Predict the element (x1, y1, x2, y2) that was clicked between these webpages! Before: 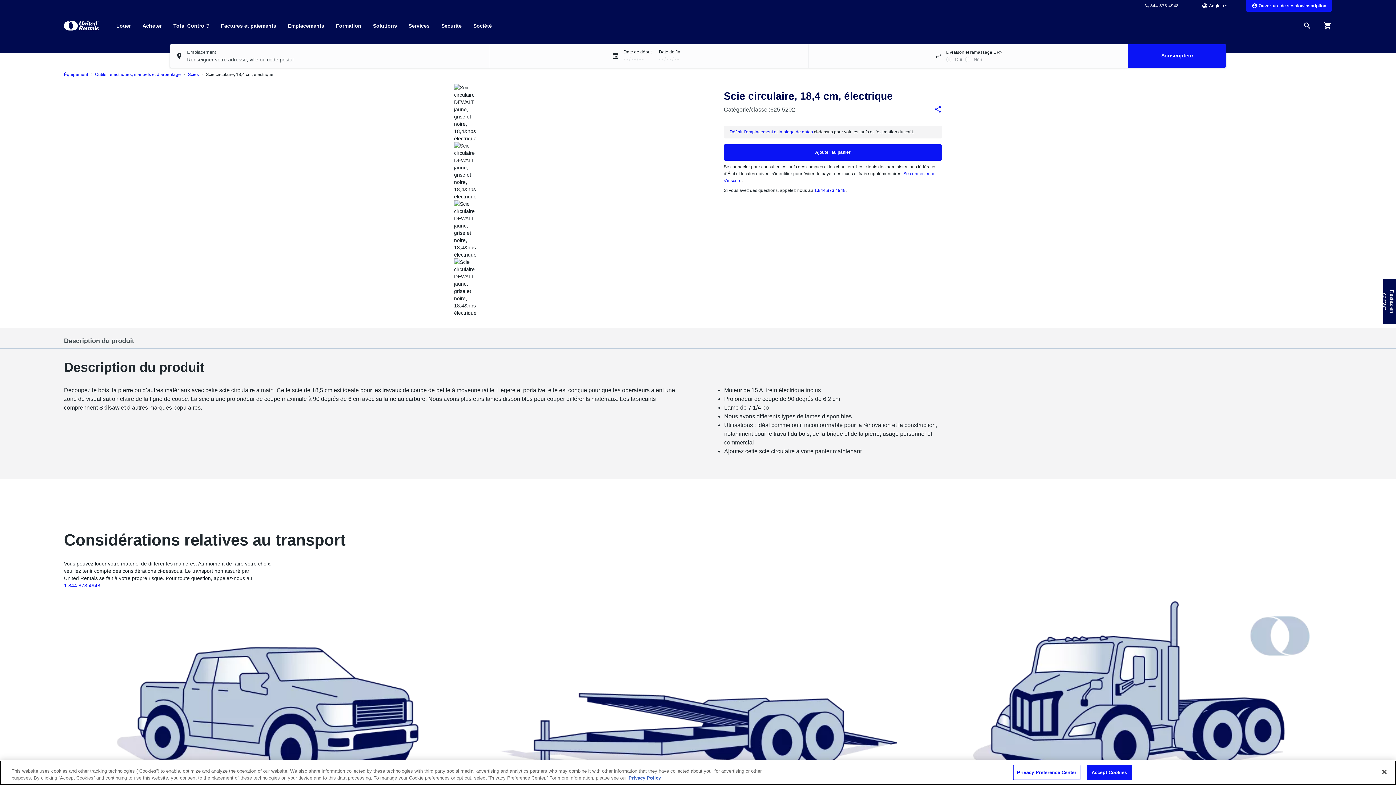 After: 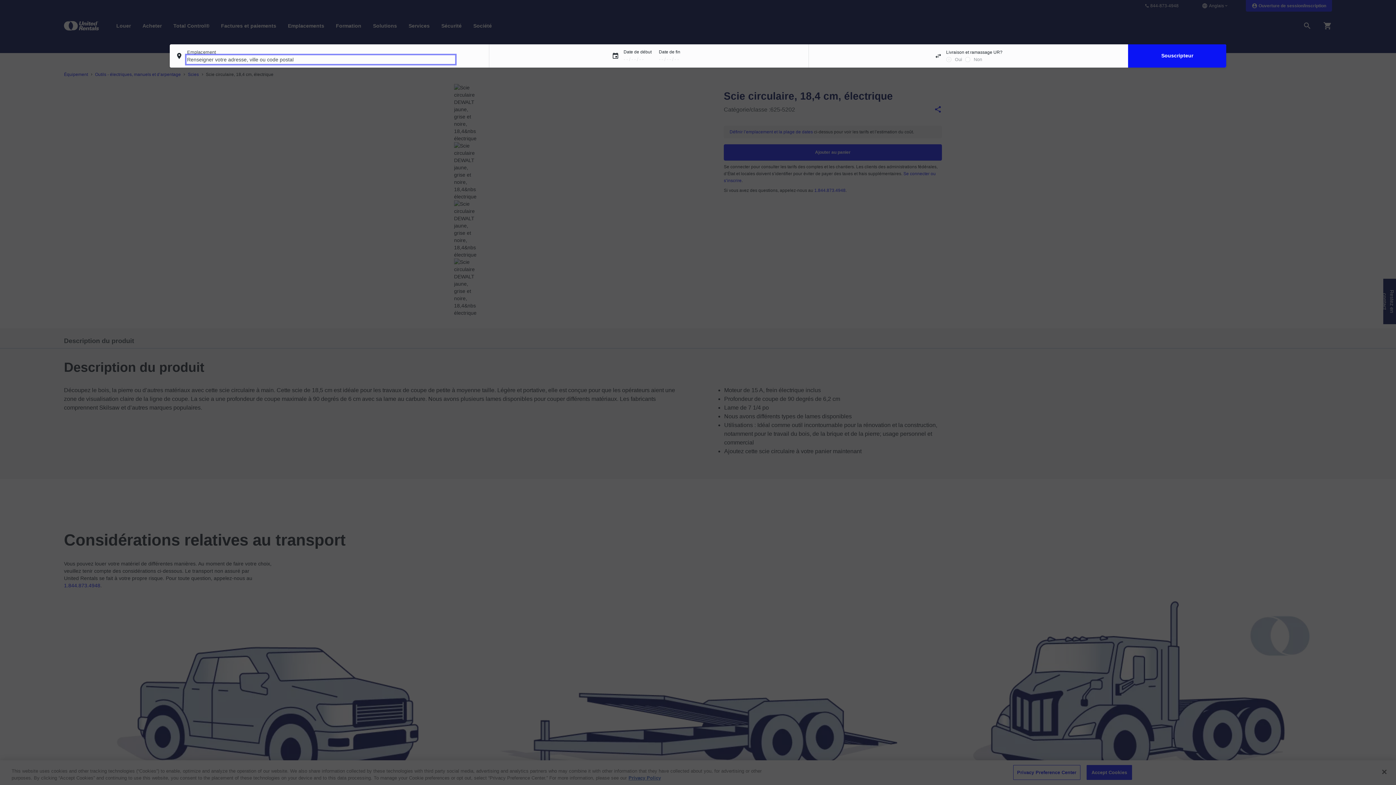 Action: bbox: (729, 129, 813, 134) label: Définir l’emplacement et la plage de dates